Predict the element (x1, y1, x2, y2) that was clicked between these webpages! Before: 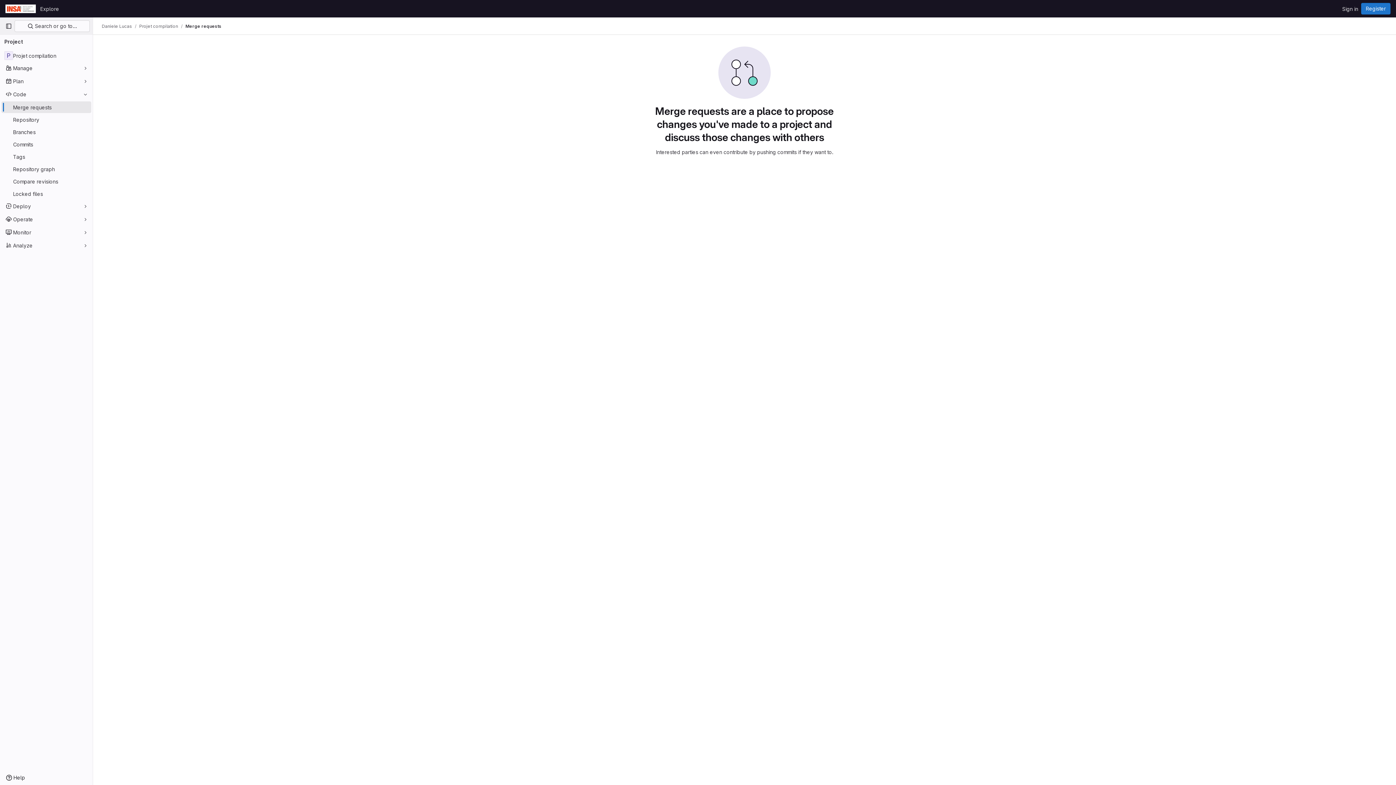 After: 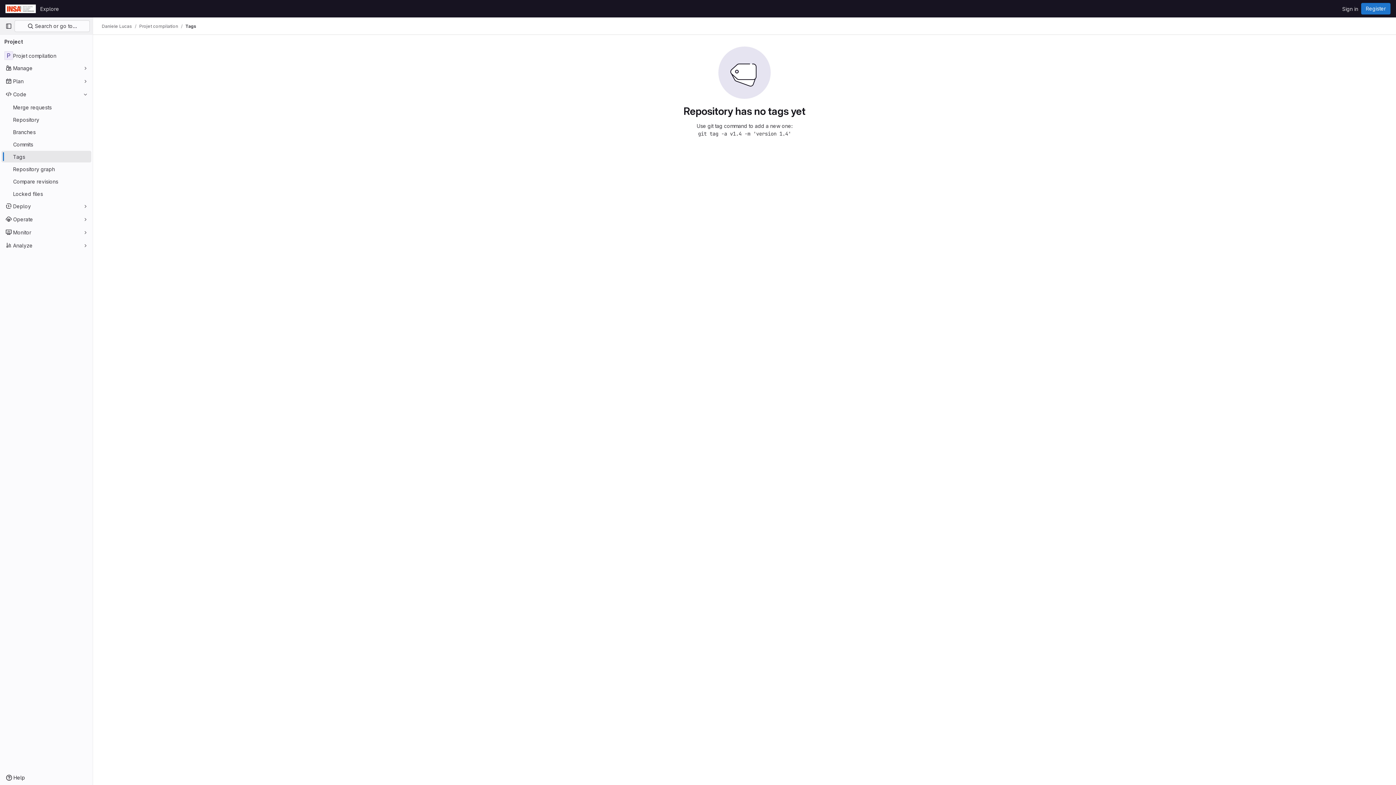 Action: bbox: (1, 150, 91, 162) label: Tags